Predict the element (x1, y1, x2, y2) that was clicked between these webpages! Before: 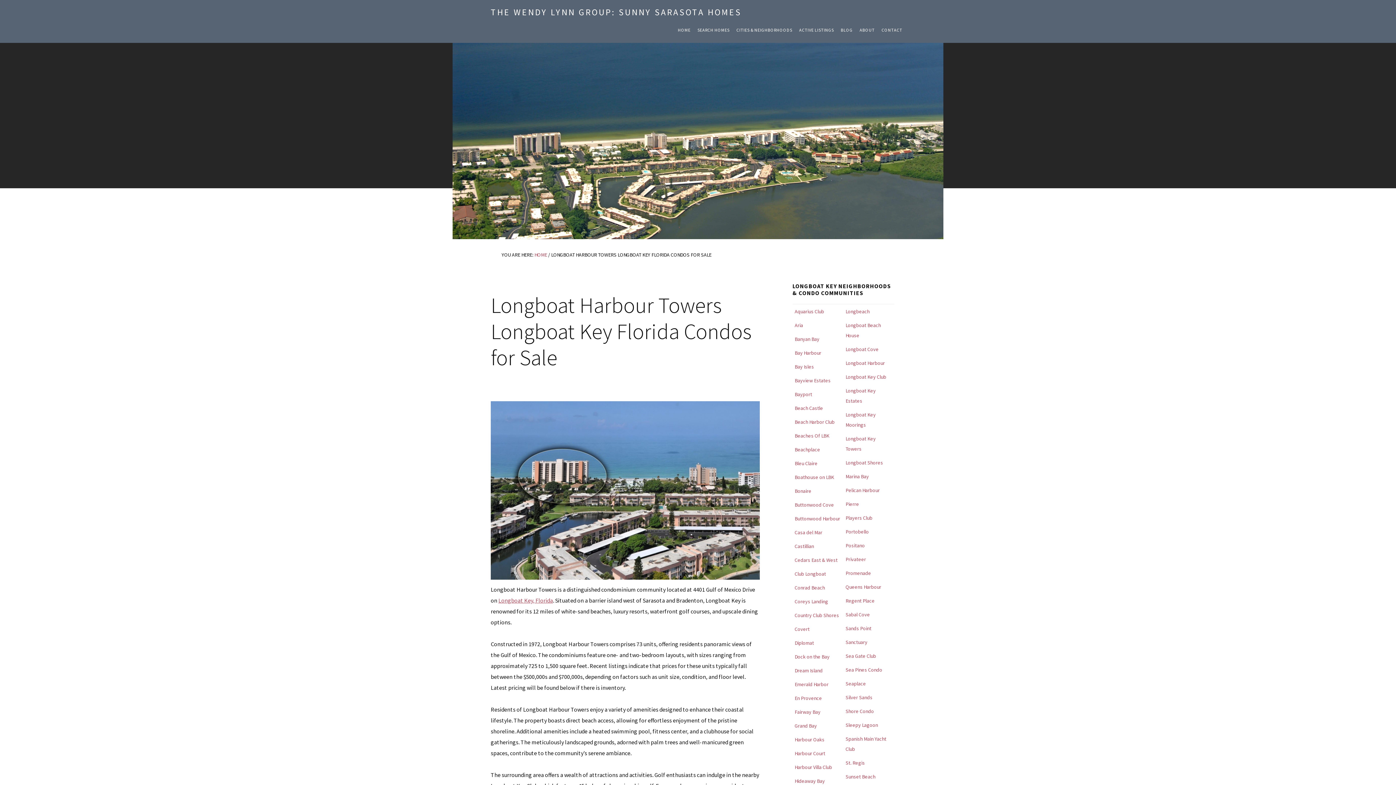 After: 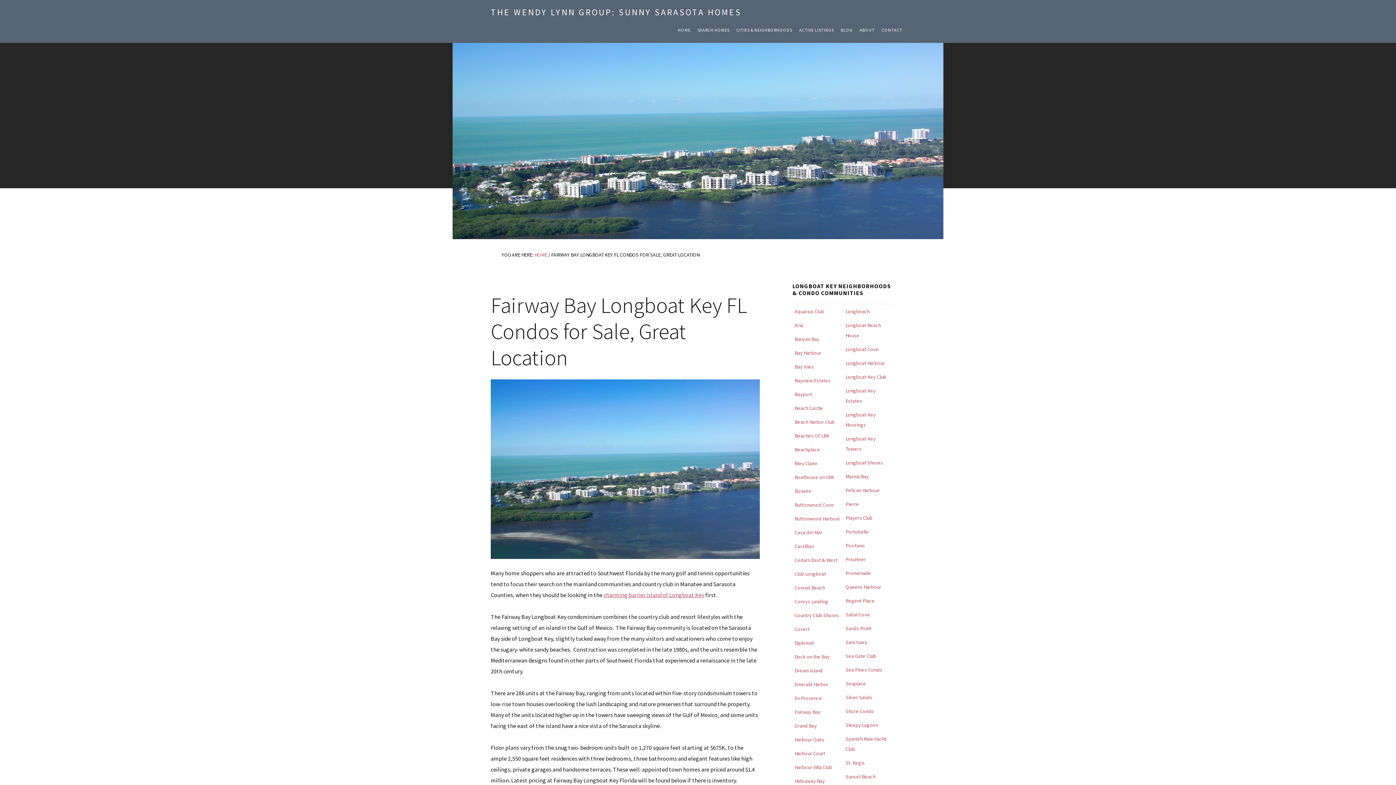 Action: bbox: (794, 709, 820, 715) label: Fairway Bay